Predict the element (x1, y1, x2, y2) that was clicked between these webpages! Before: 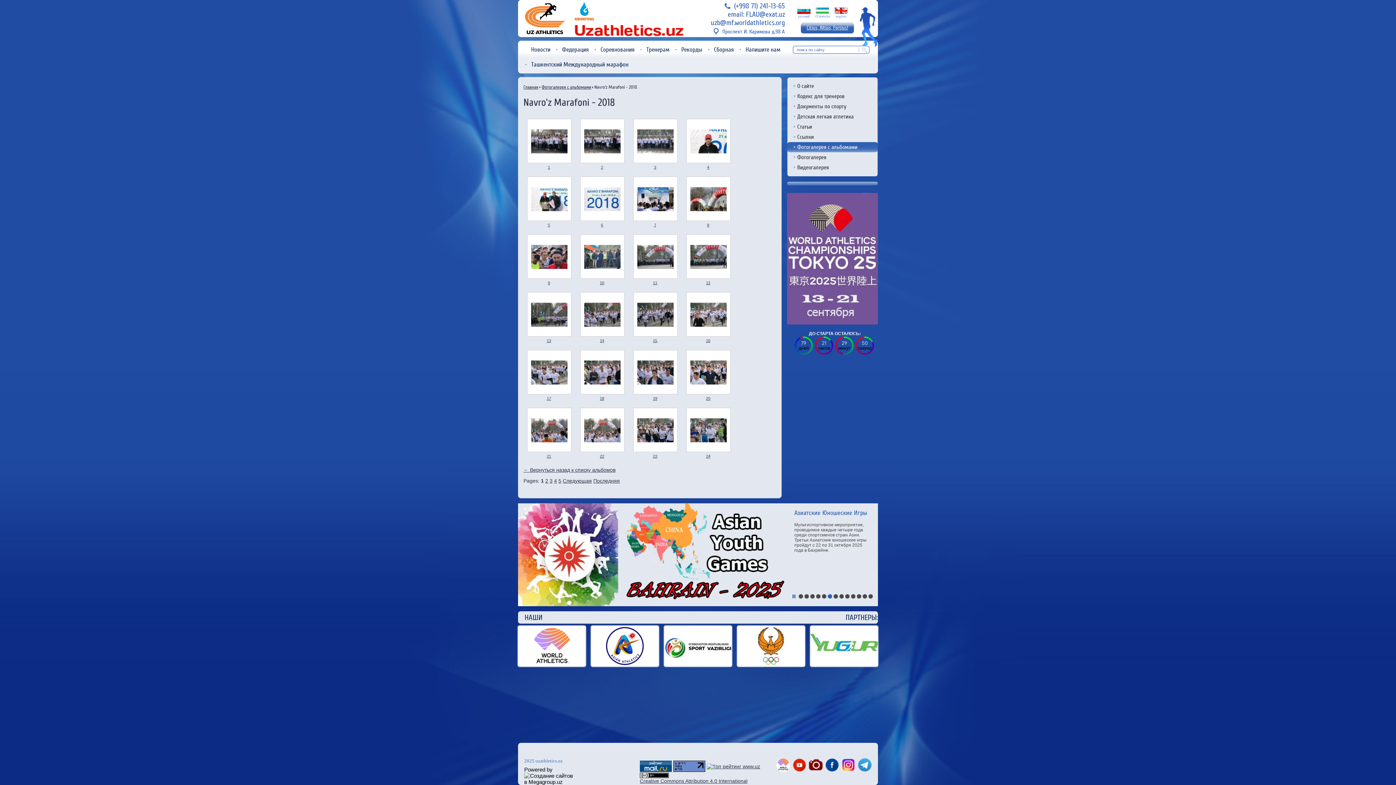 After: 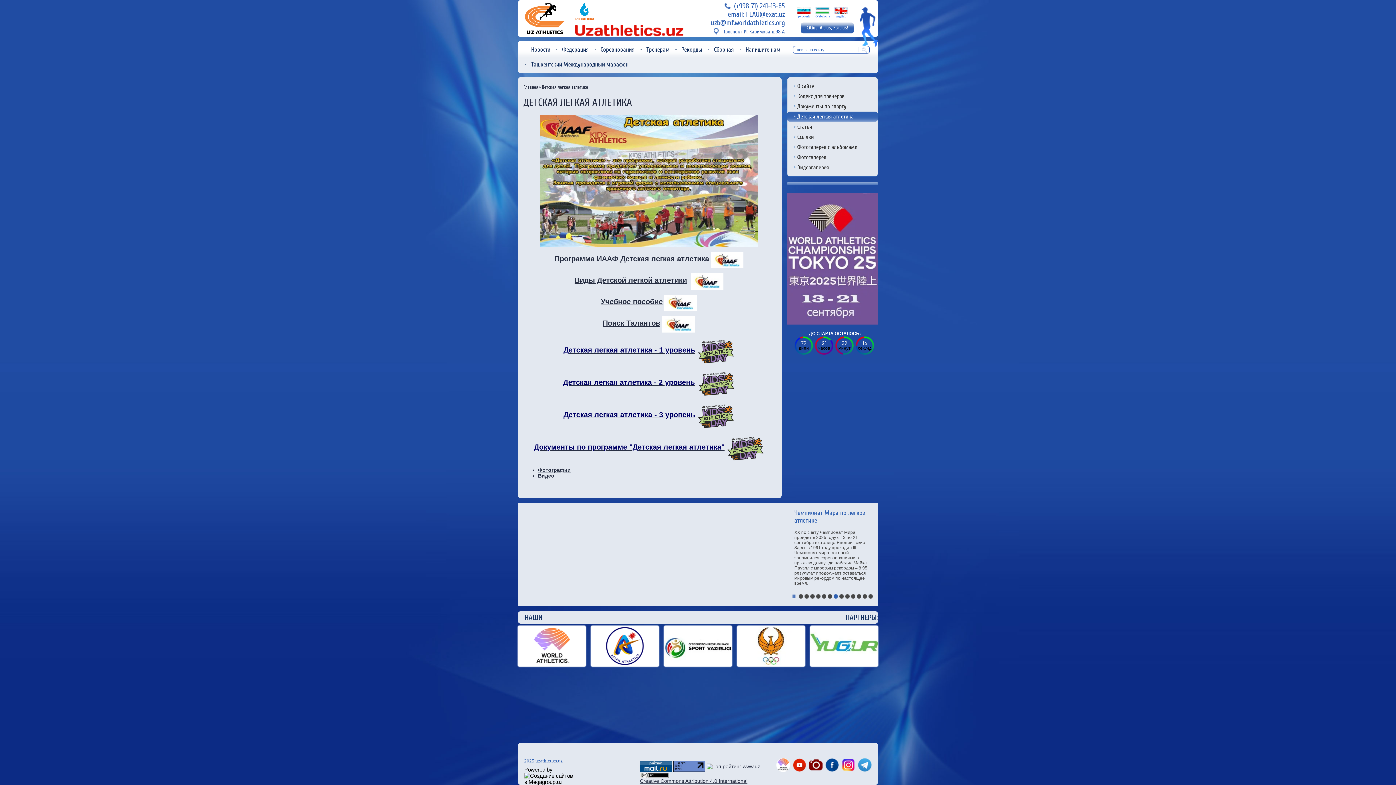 Action: bbox: (787, 111, 877, 121) label: Детская легкая атлетика